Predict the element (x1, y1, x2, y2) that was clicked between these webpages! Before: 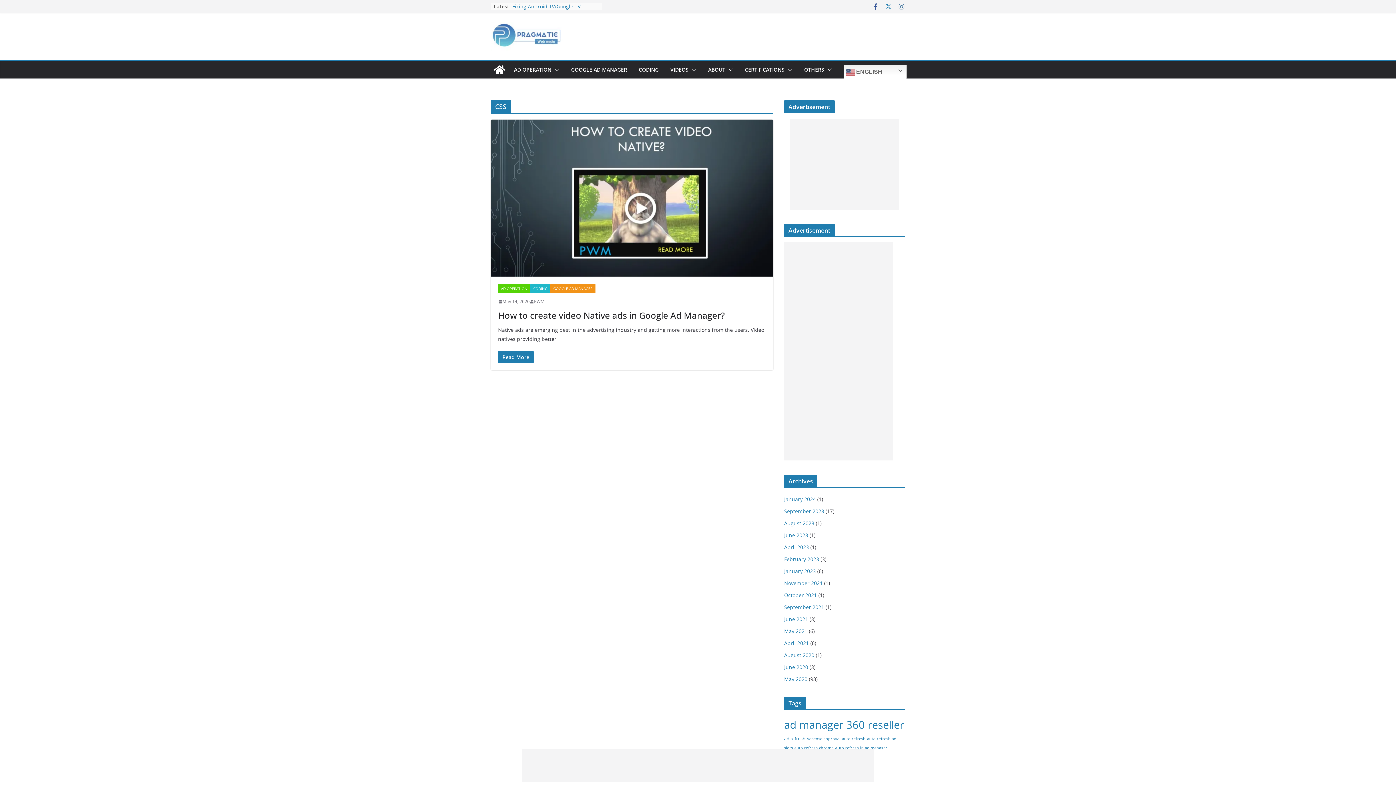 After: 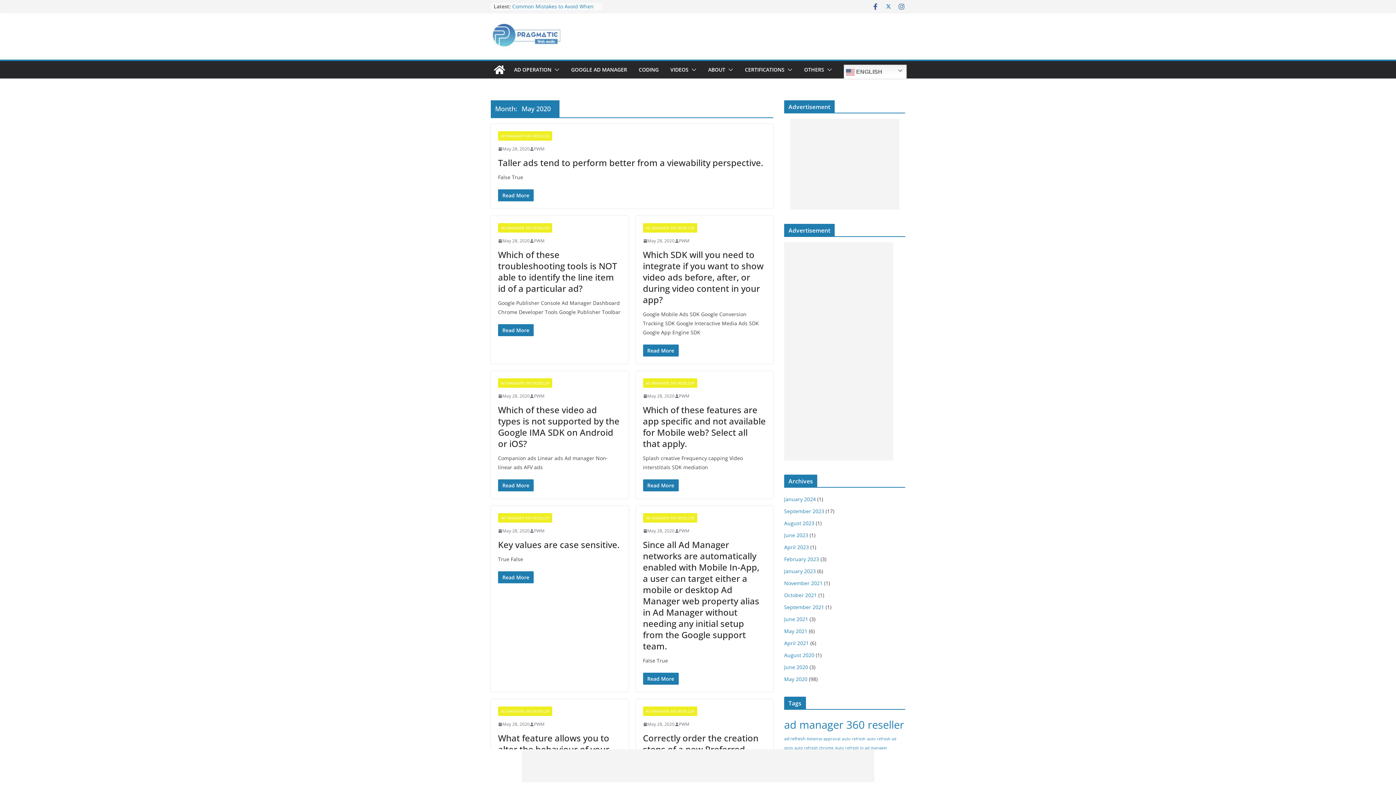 Action: bbox: (784, 676, 807, 682) label: May 2020